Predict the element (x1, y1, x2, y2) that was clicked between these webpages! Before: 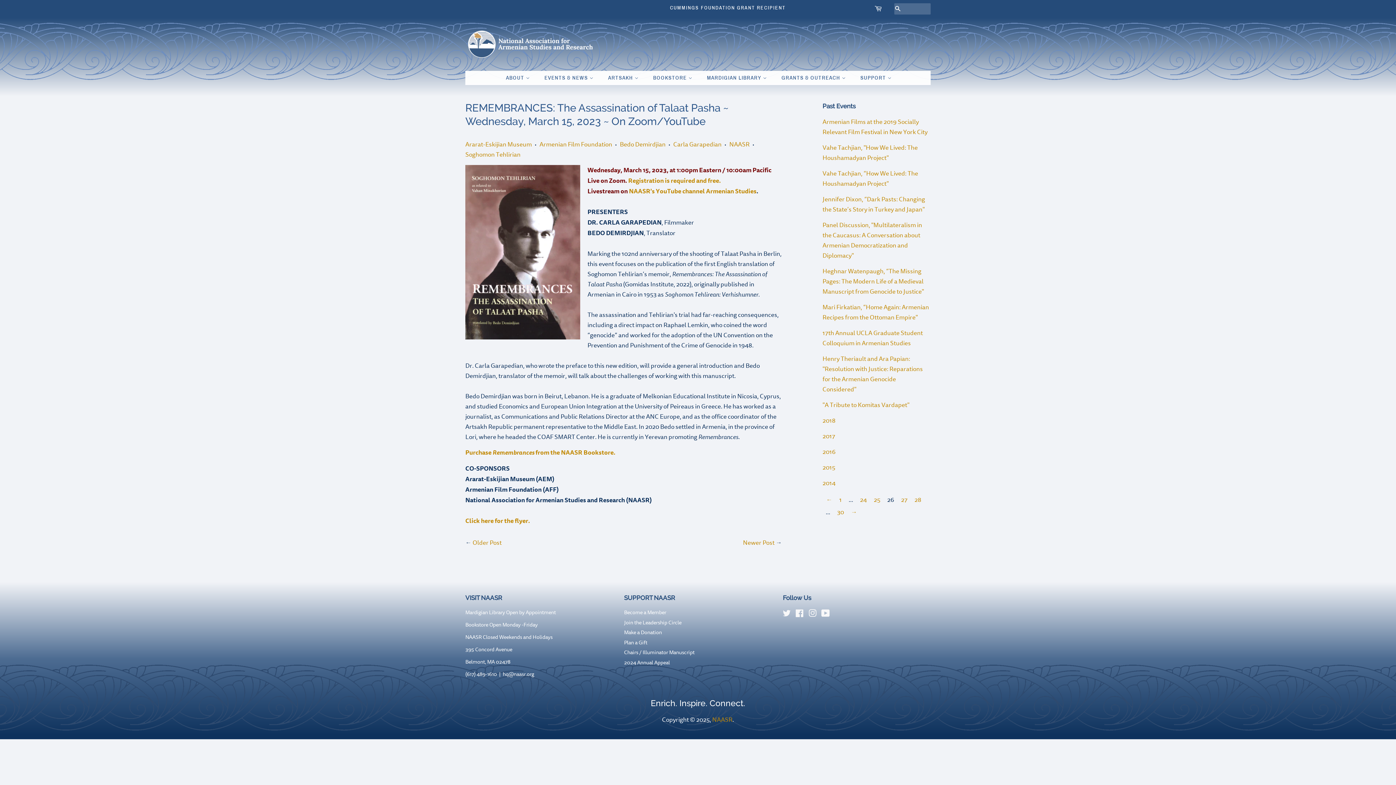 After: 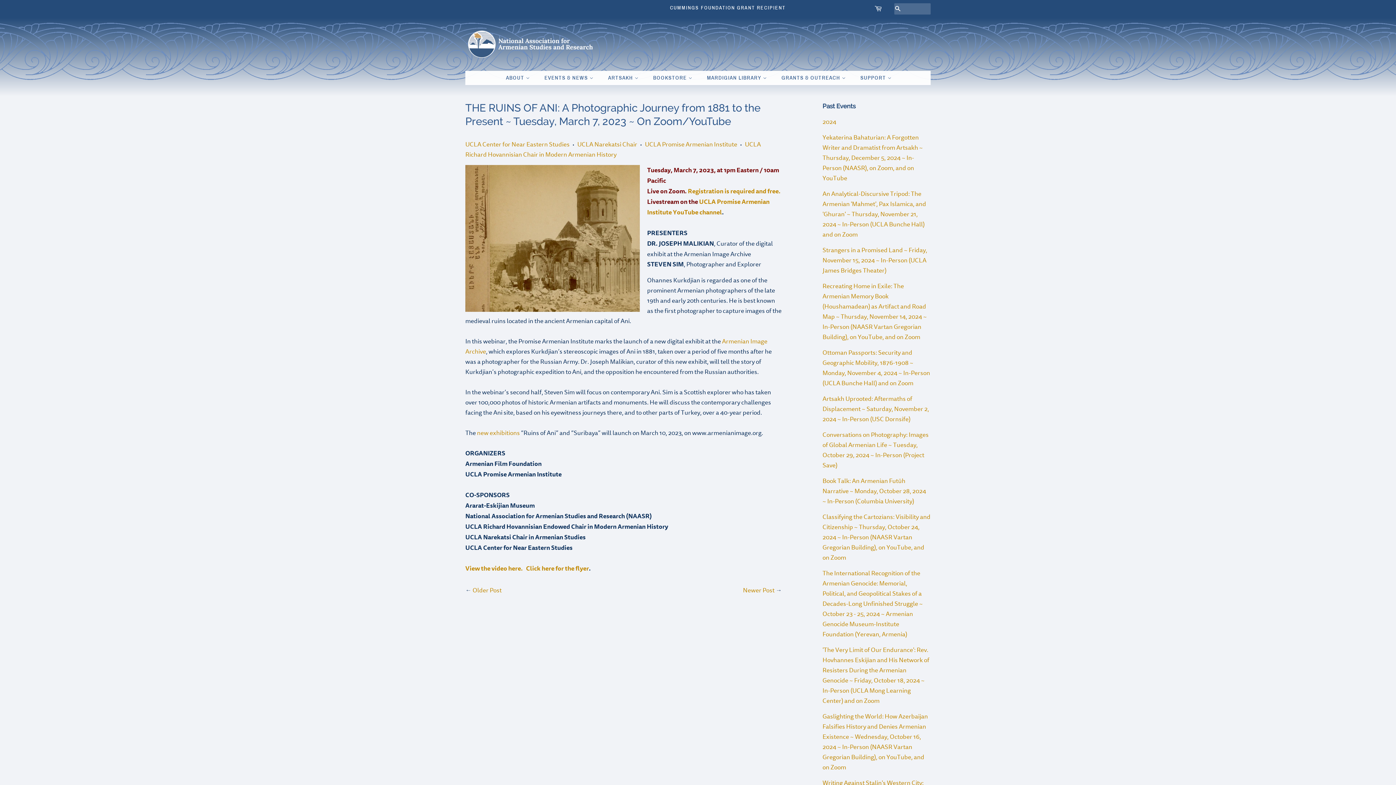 Action: bbox: (472, 538, 501, 547) label: Older Post